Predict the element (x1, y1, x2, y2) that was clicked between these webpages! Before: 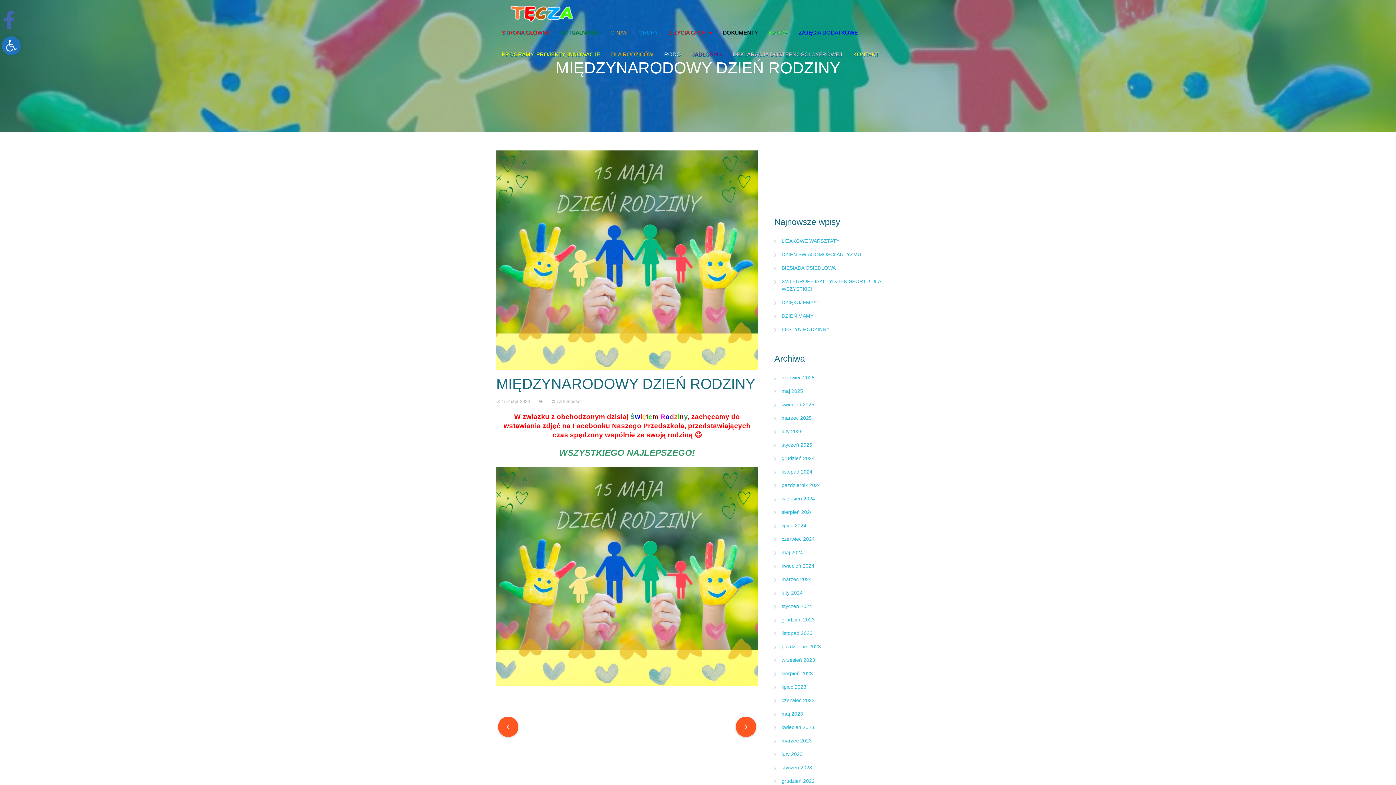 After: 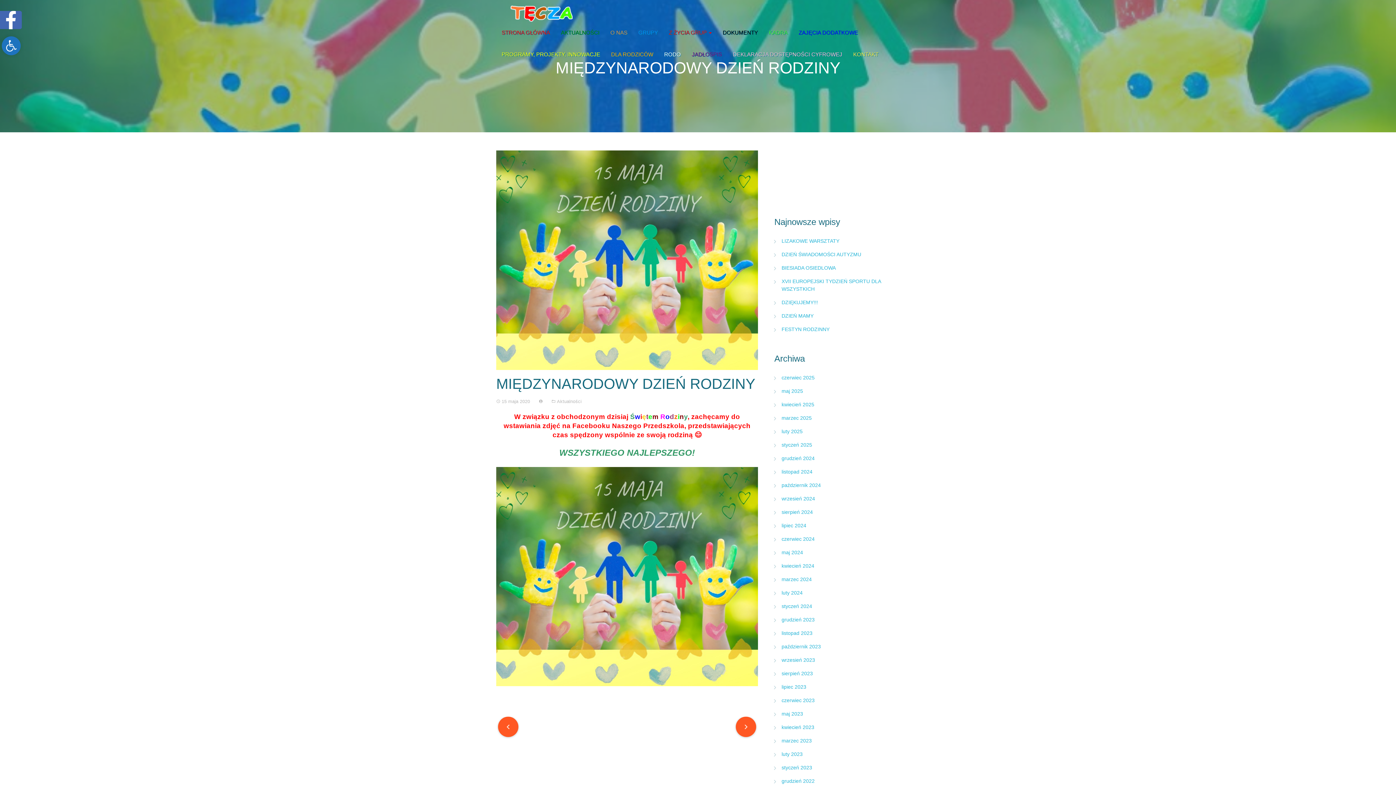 Action: bbox: (0, 10, 18, 29) label: Dołącz do Nas